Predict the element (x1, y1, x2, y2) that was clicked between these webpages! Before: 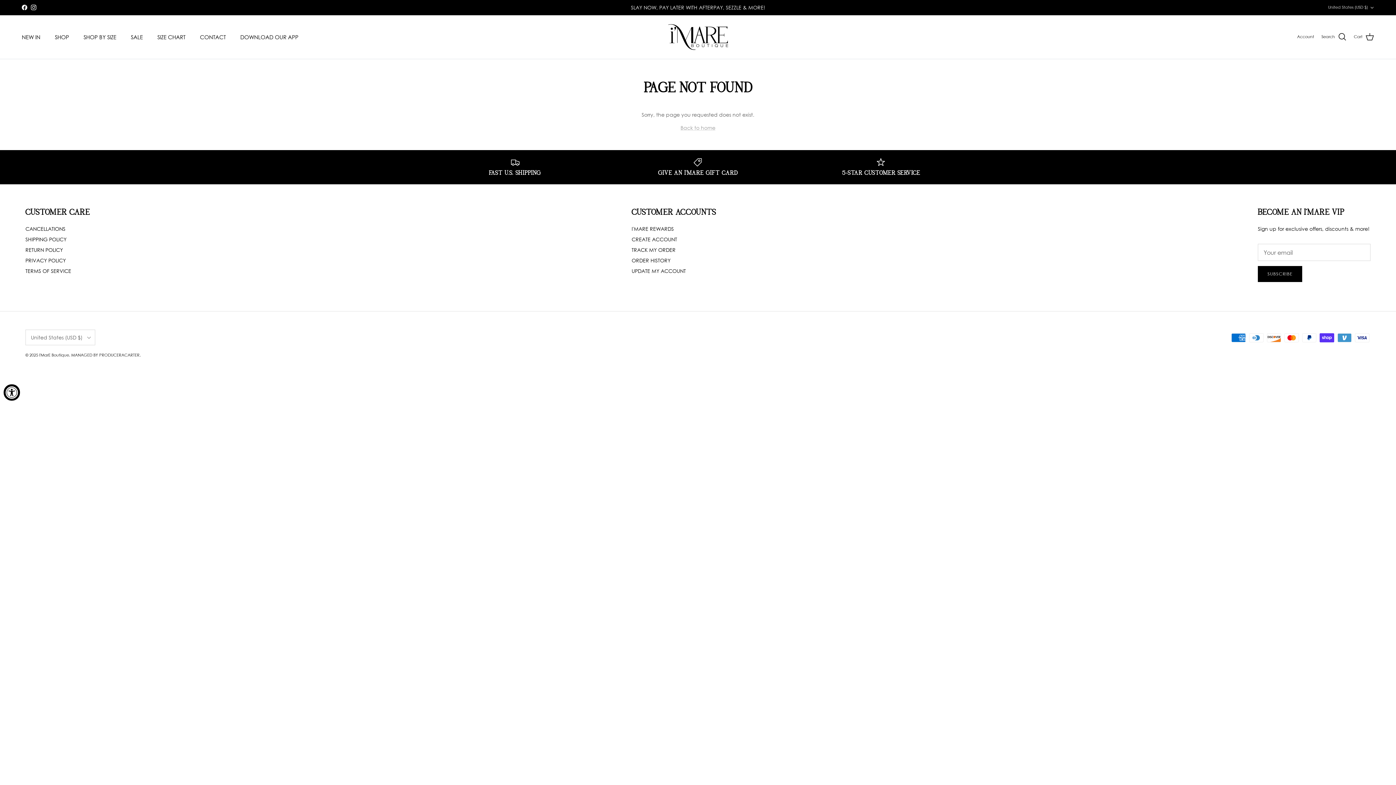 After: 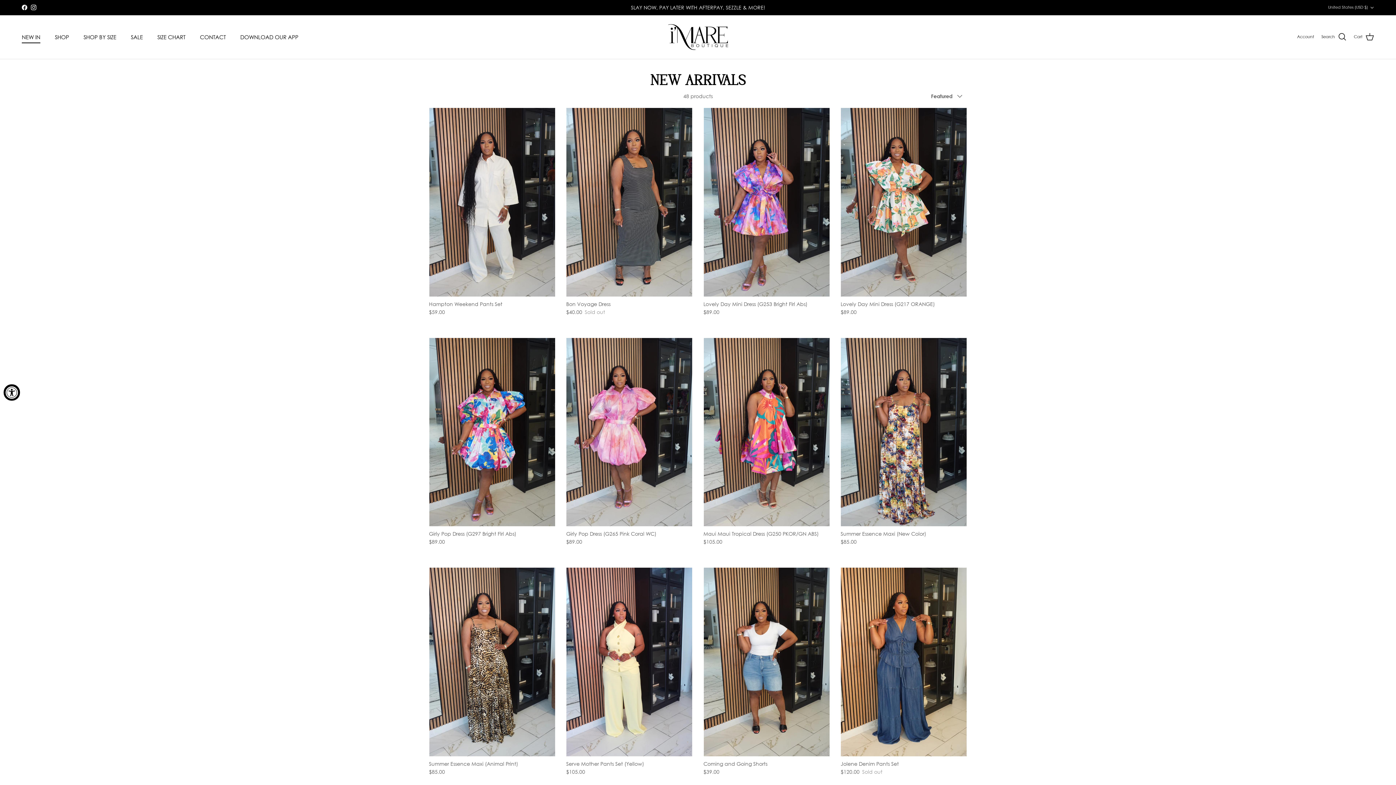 Action: label: 5-STAR CUSTOMER SERVICE bbox: (795, 157, 967, 177)